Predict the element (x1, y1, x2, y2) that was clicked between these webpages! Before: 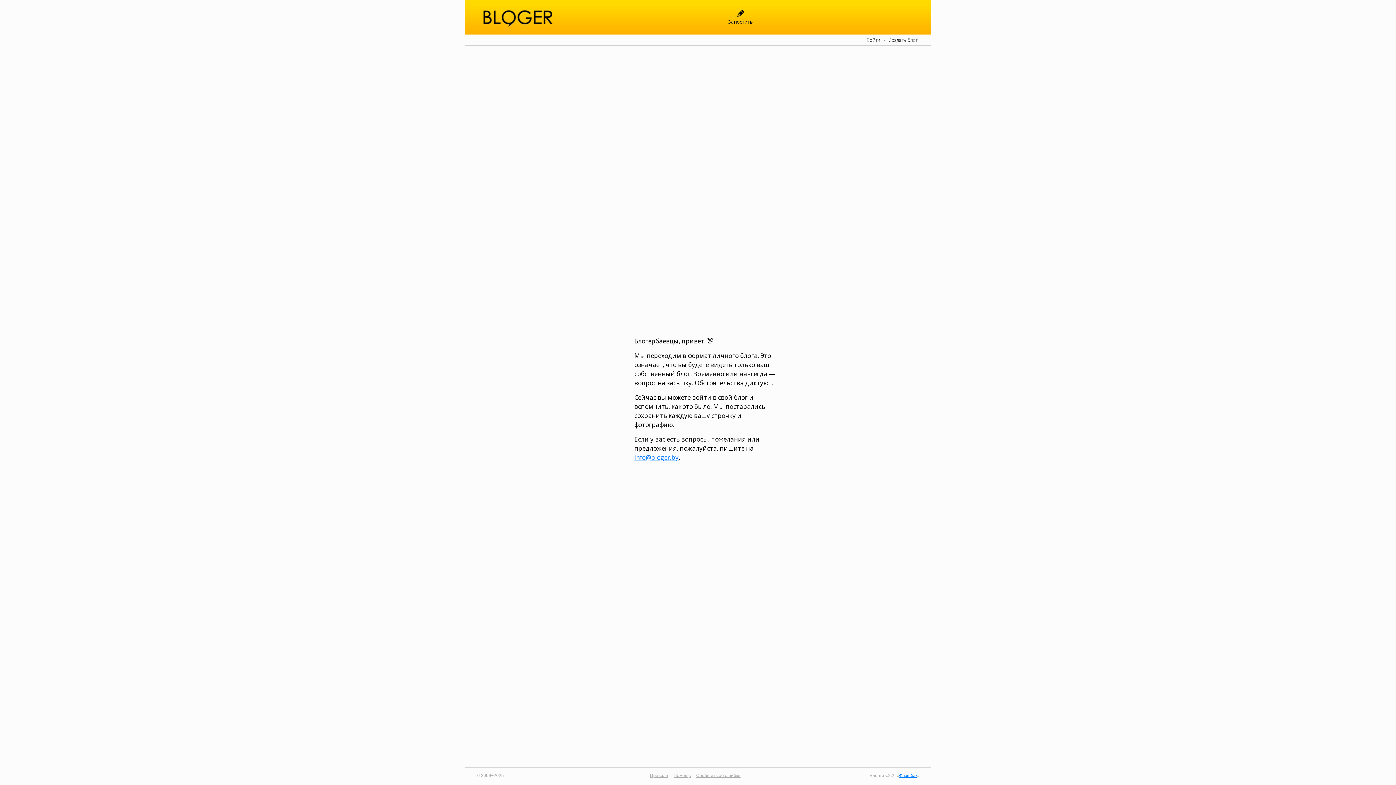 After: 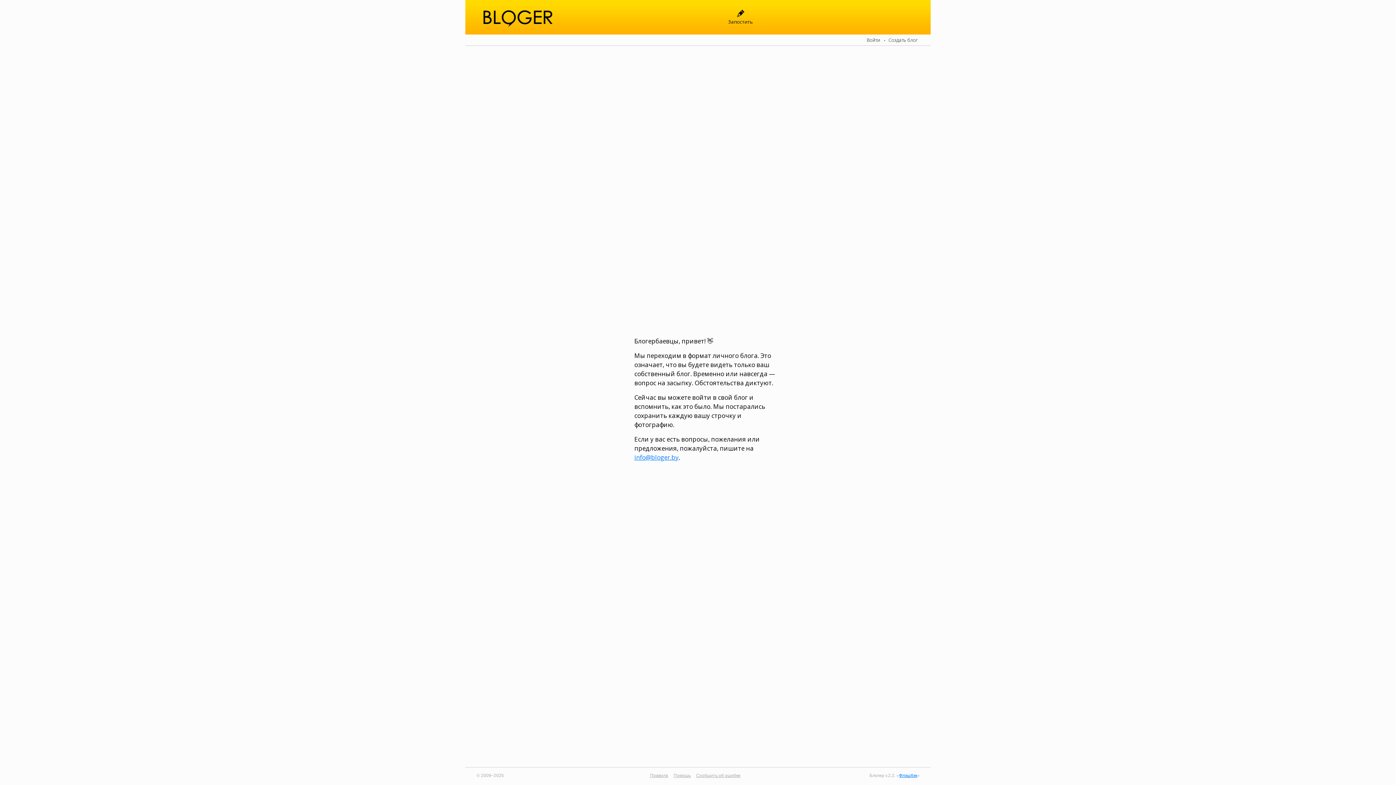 Action: bbox: (483, 10, 552, 26)